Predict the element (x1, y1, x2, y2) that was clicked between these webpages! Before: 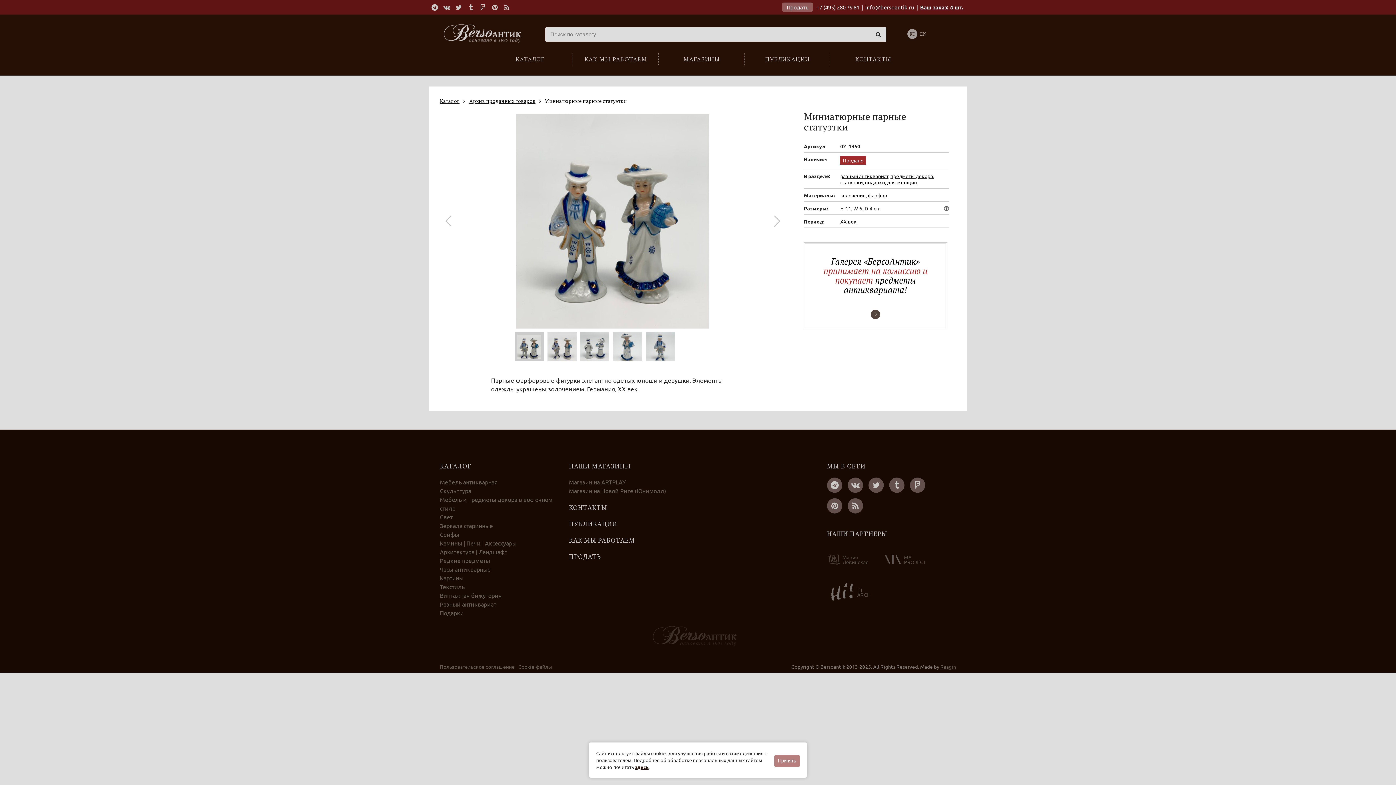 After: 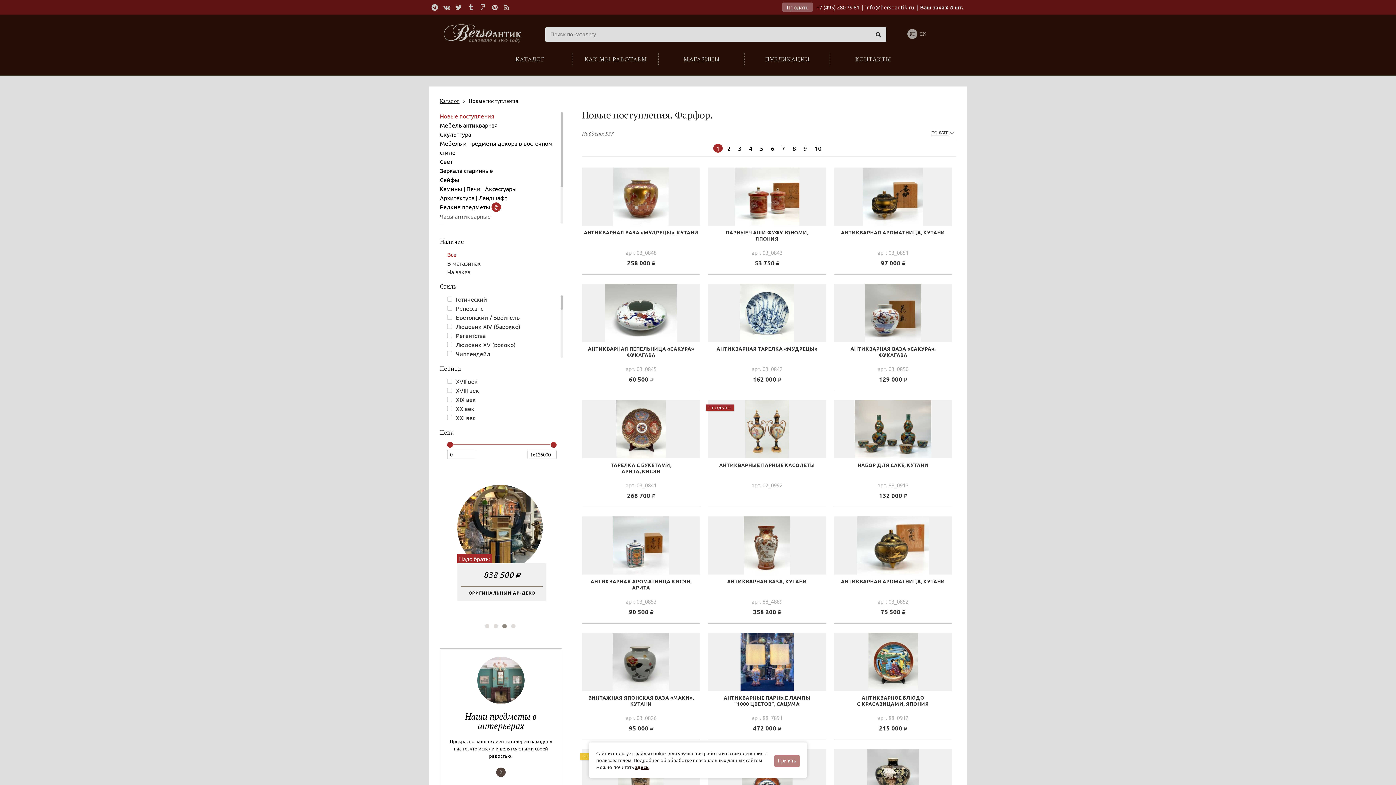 Action: label: фарфор bbox: (868, 192, 887, 198)